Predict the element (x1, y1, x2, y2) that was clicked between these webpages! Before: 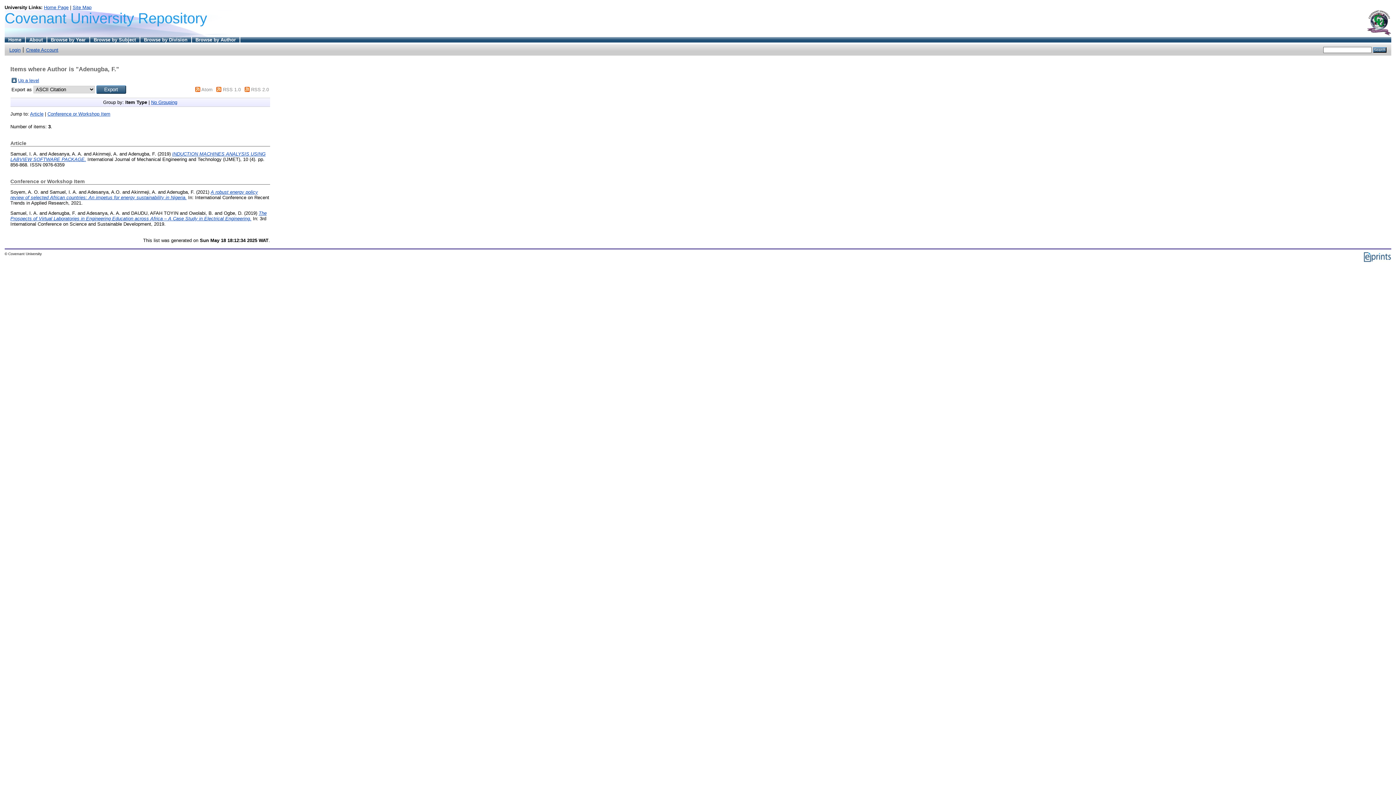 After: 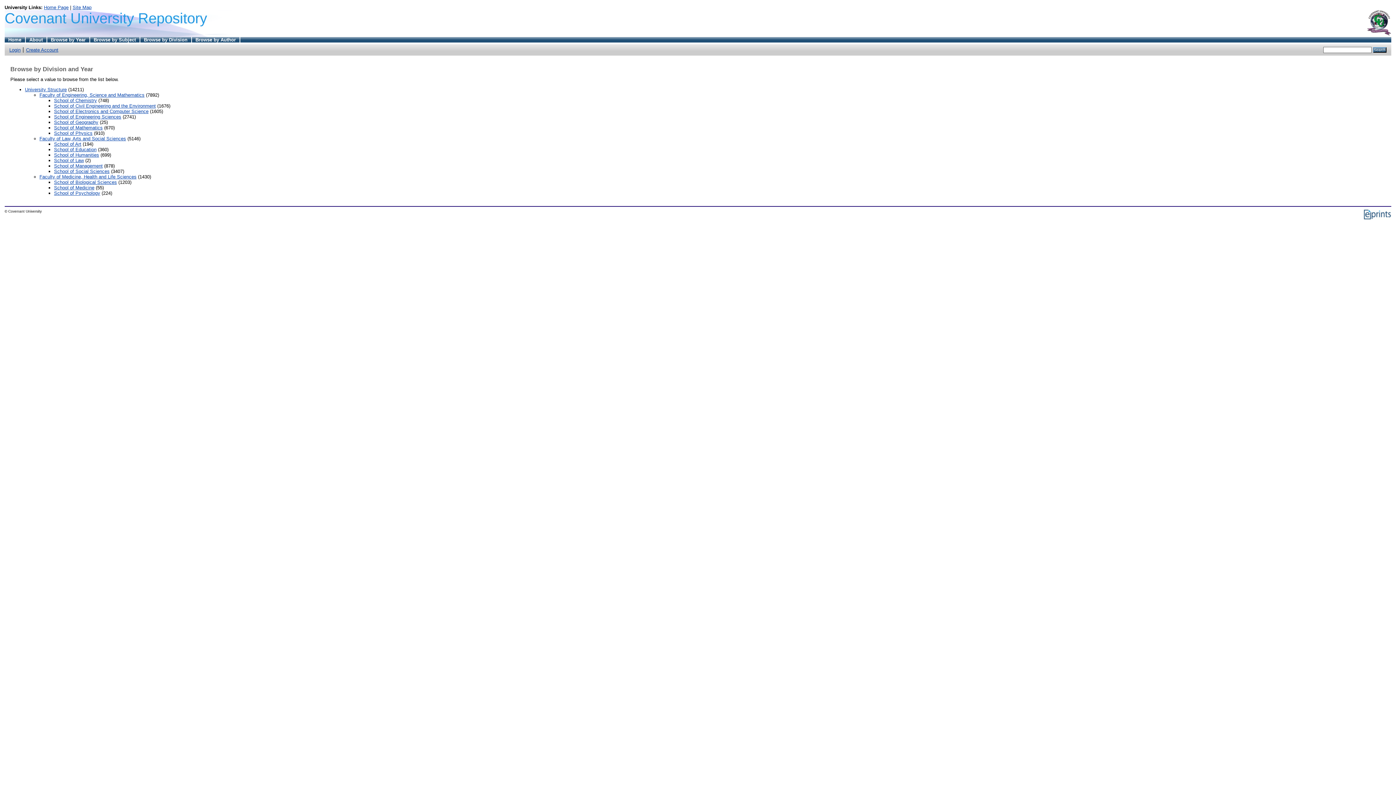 Action: bbox: (143, 37, 187, 42) label: Browse by Division